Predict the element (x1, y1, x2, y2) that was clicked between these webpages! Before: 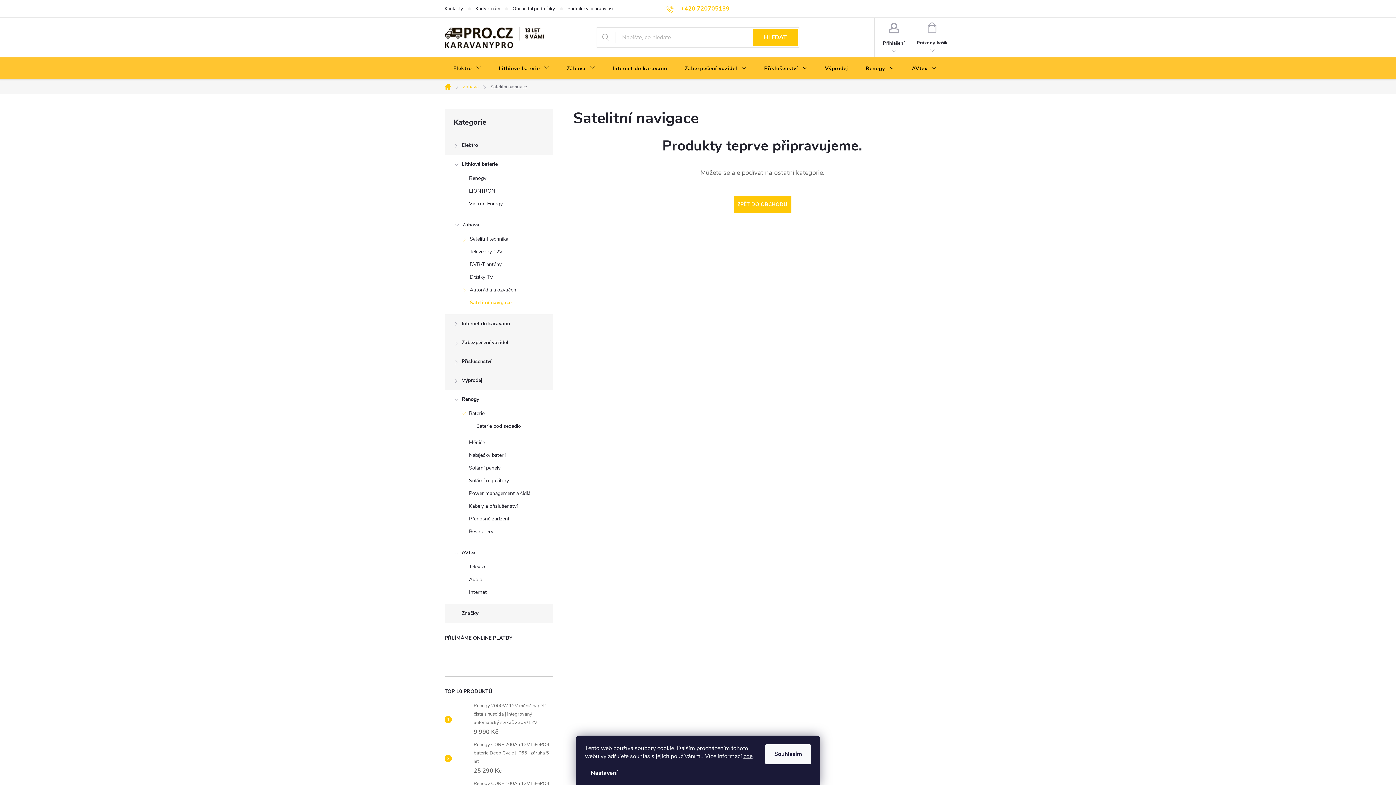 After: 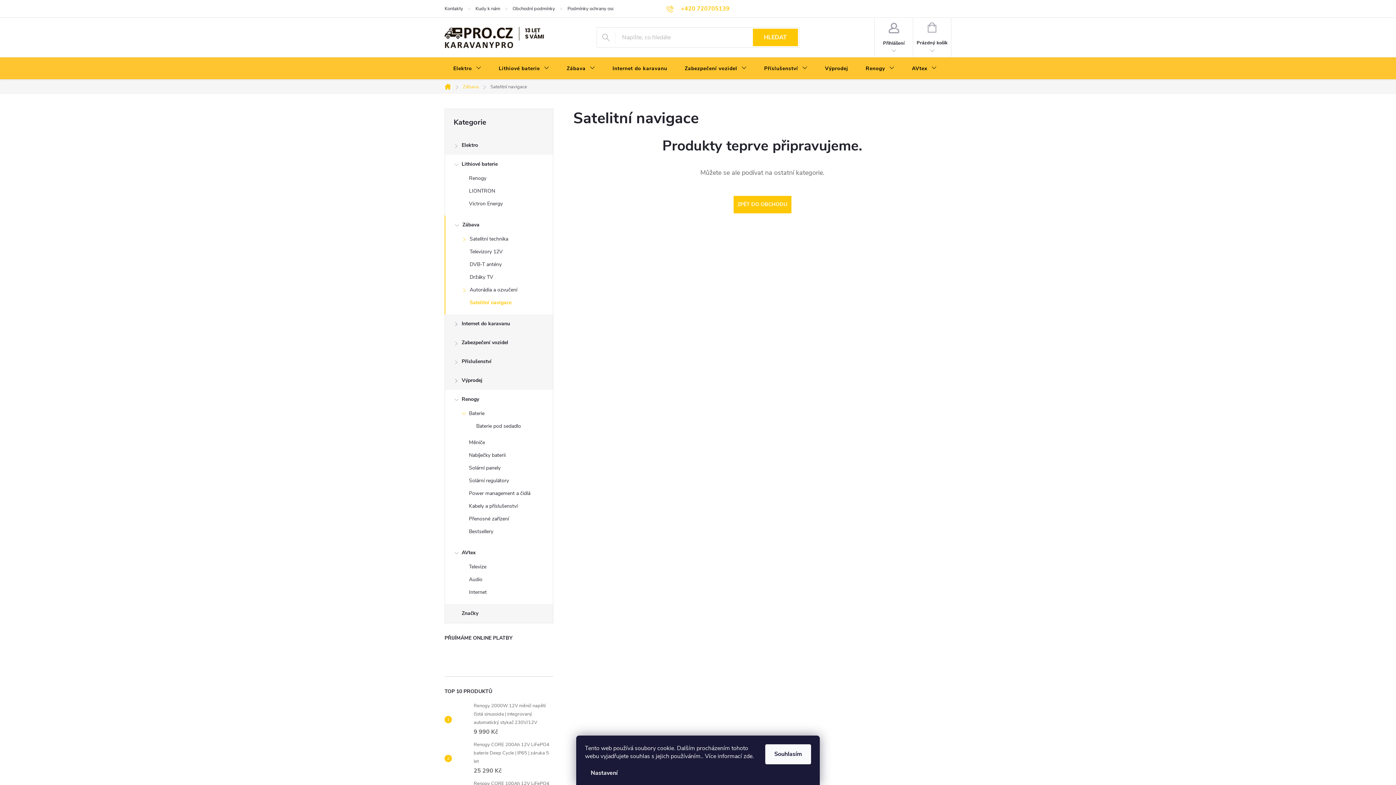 Action: bbox: (743, 752, 752, 760) label: zde